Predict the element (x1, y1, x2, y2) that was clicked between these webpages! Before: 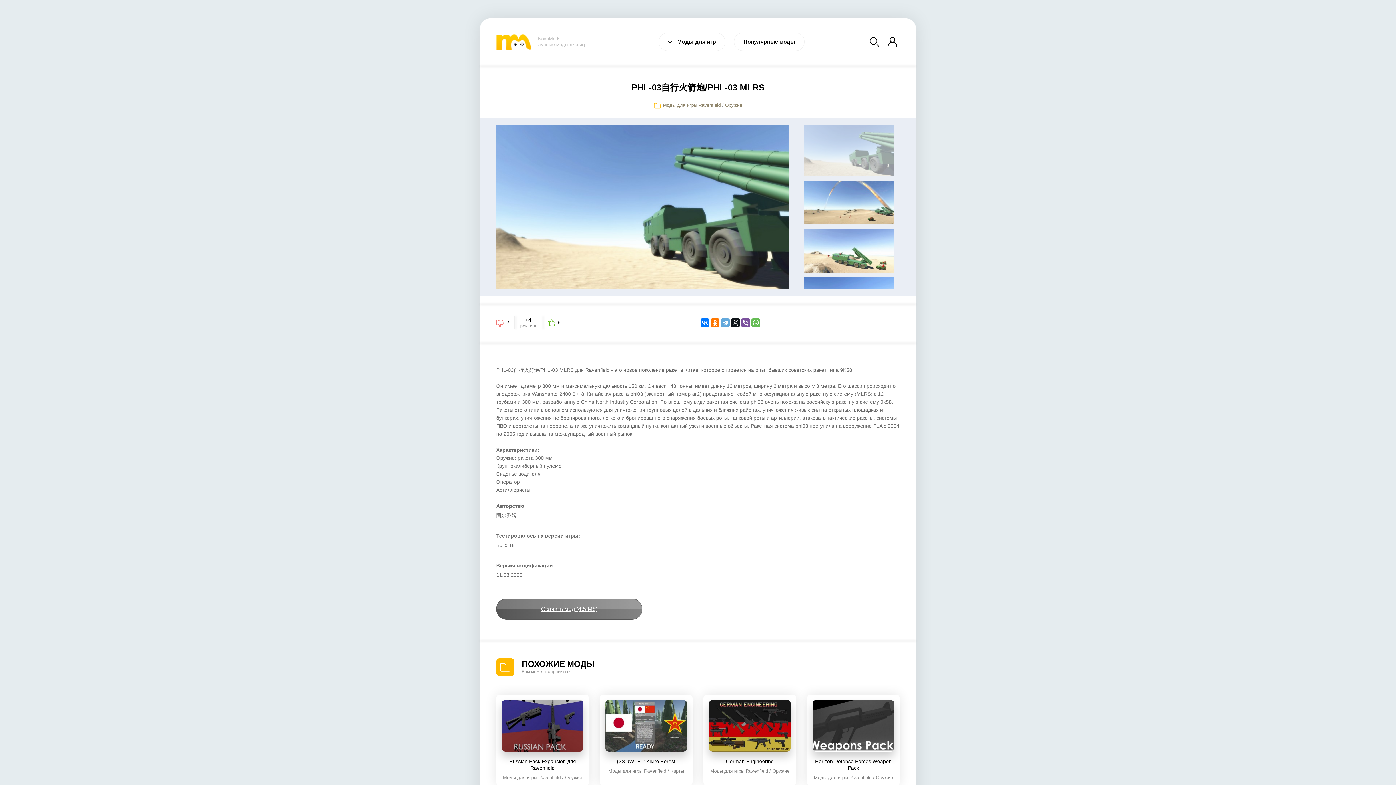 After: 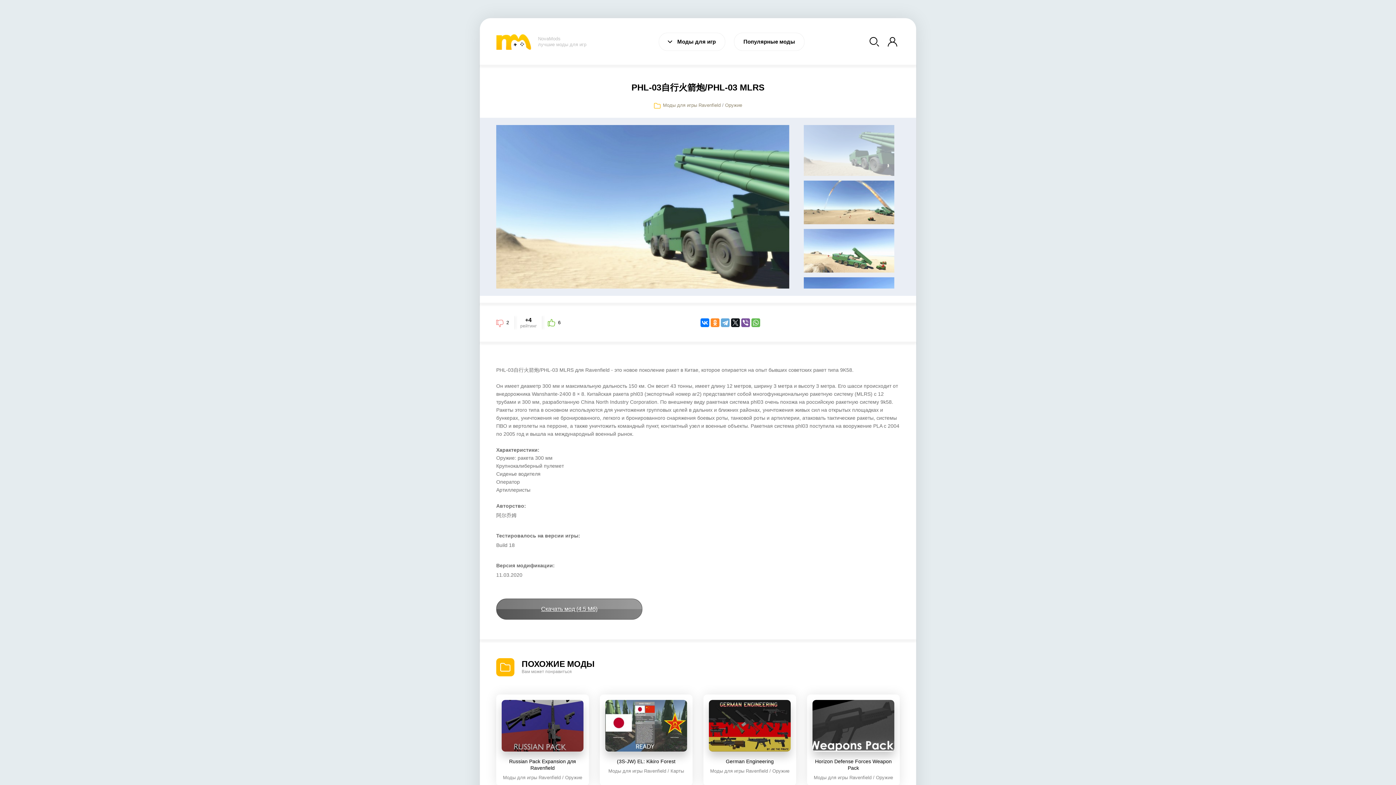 Action: bbox: (710, 318, 719, 327)